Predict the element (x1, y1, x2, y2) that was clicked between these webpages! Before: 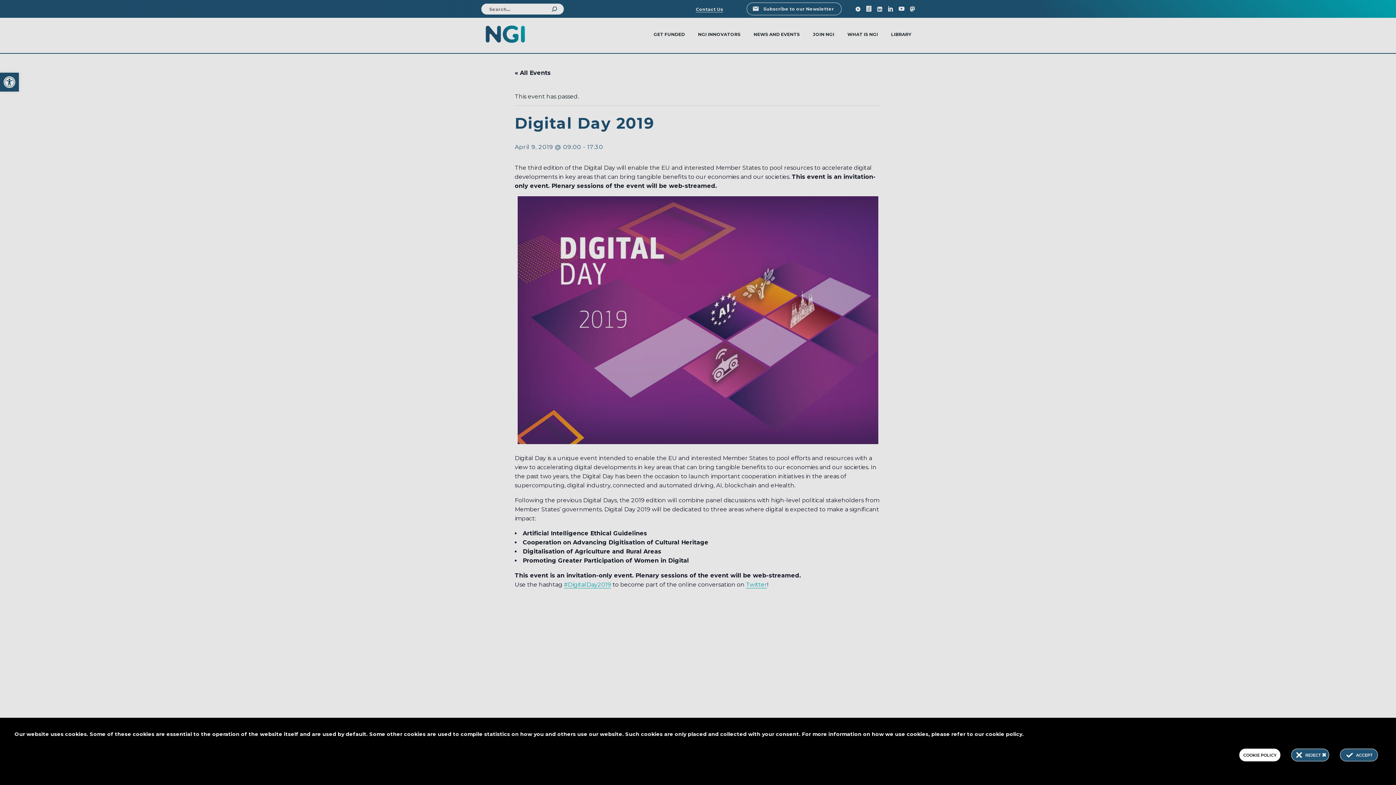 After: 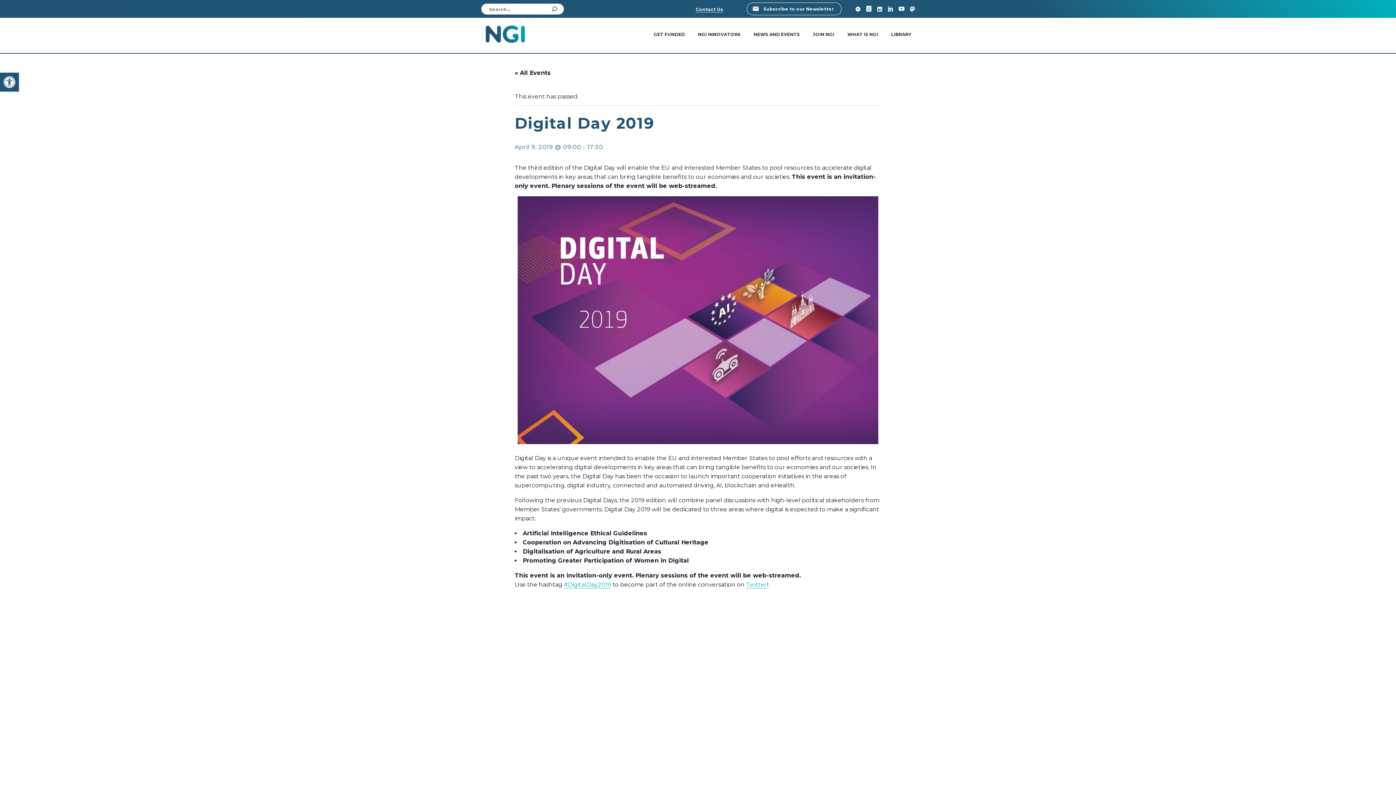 Action: label: REJECT  bbox: (1305, 752, 1326, 758)